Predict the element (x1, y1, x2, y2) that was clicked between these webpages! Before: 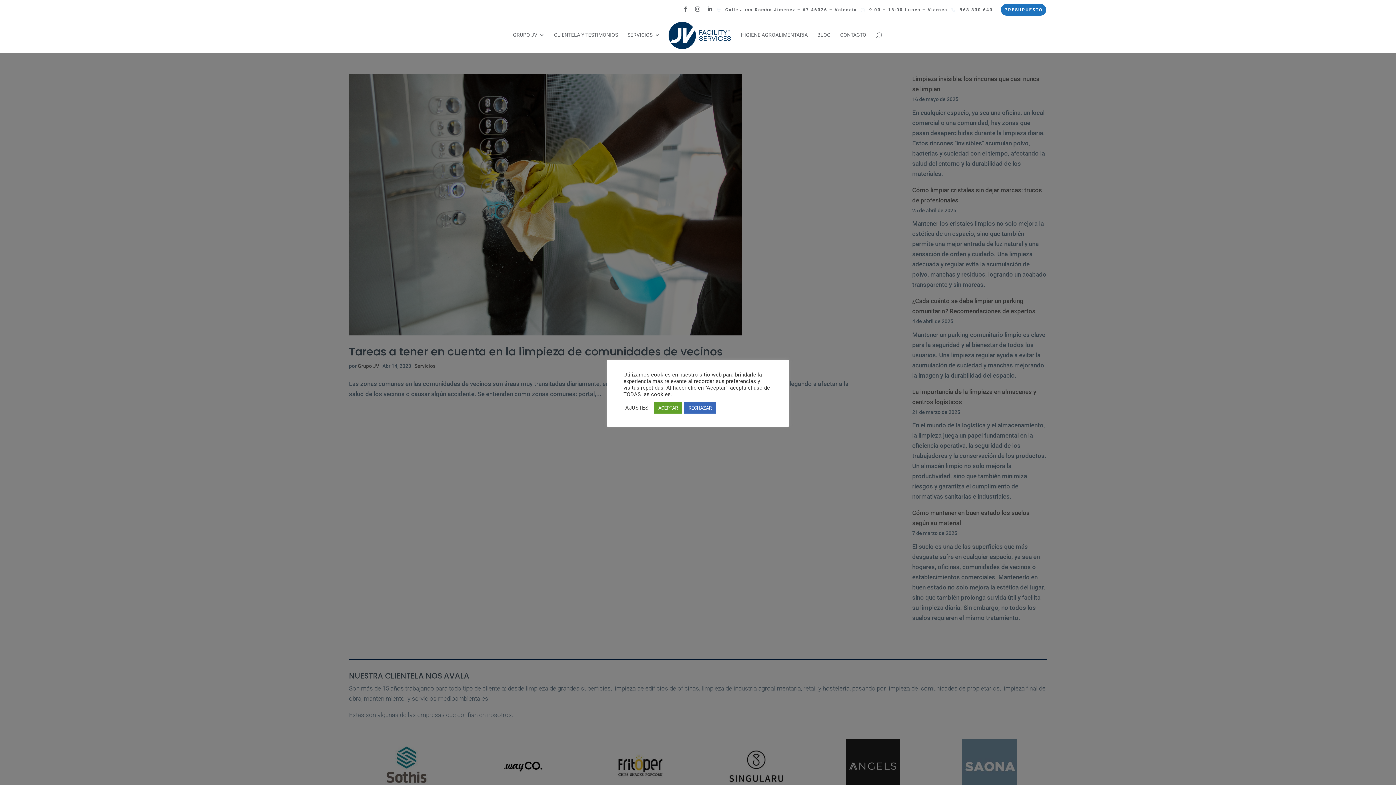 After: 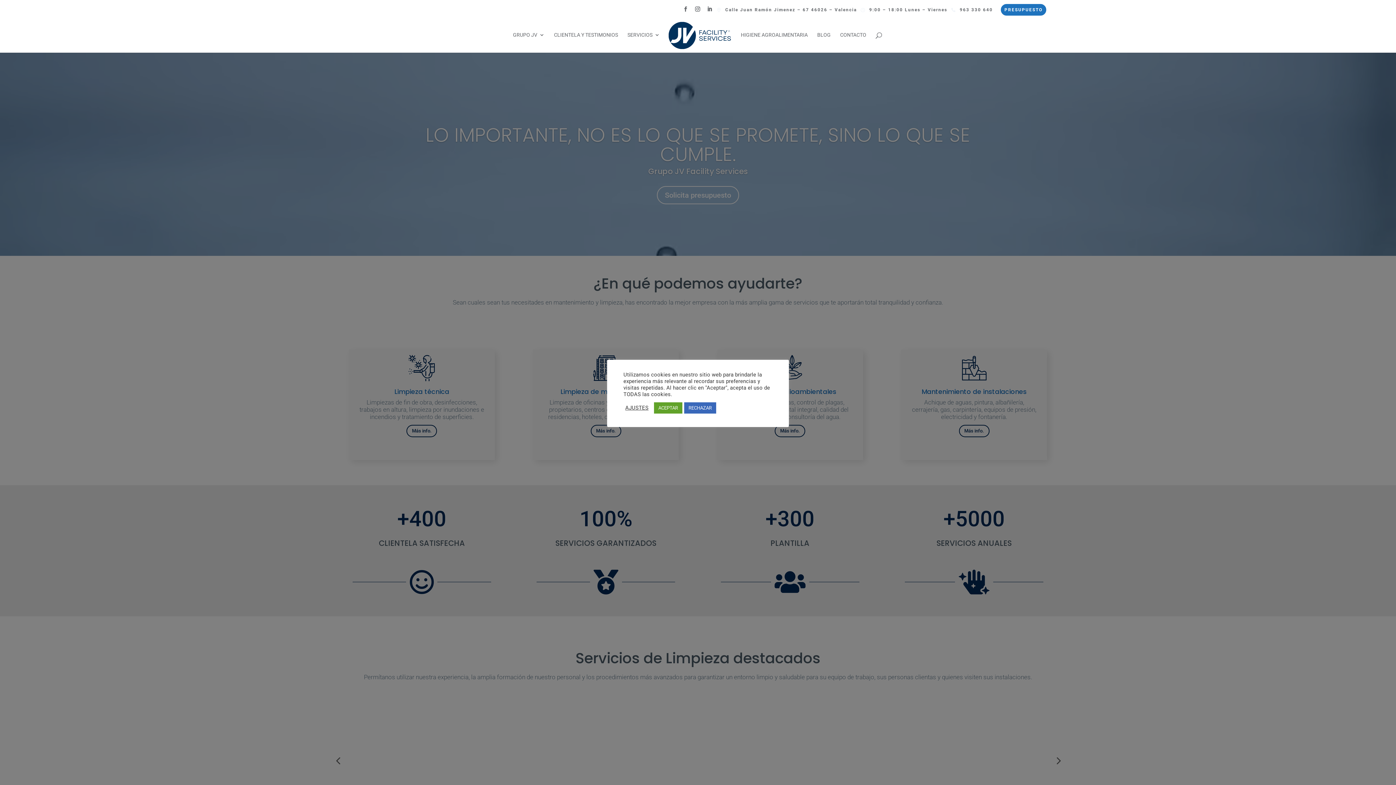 Action: bbox: (668, 20, 731, 50)